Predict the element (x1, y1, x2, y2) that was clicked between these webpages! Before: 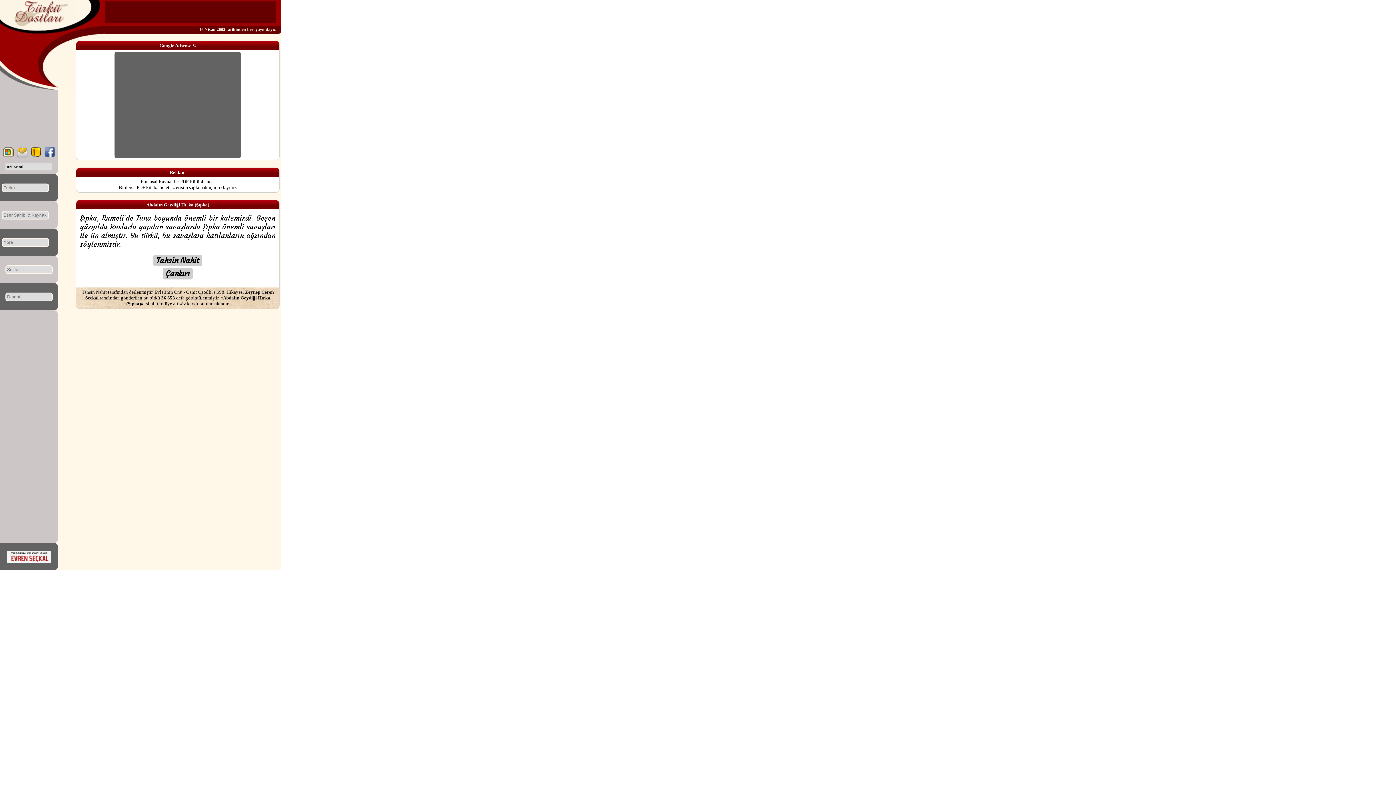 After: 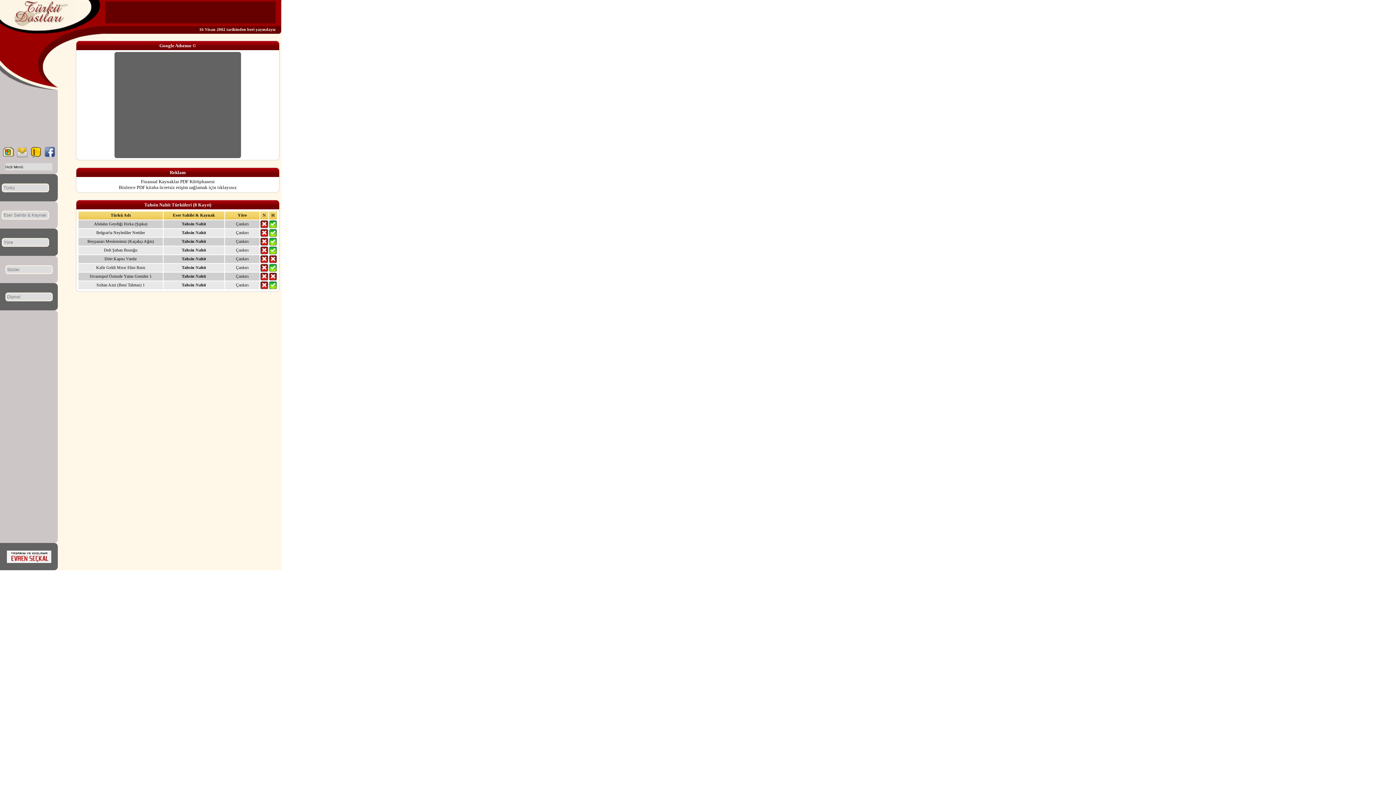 Action: bbox: (153, 254, 202, 266) label: Tahsin Nahit